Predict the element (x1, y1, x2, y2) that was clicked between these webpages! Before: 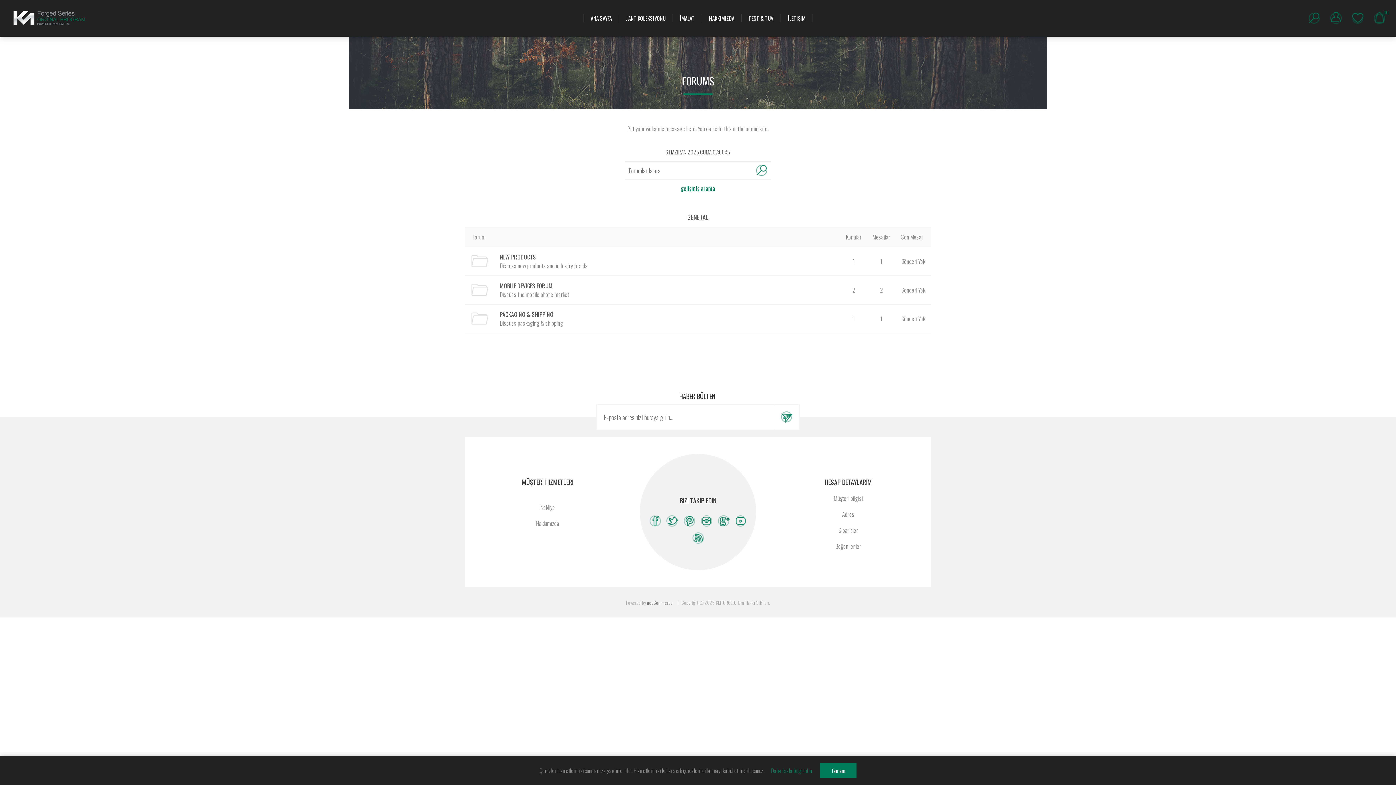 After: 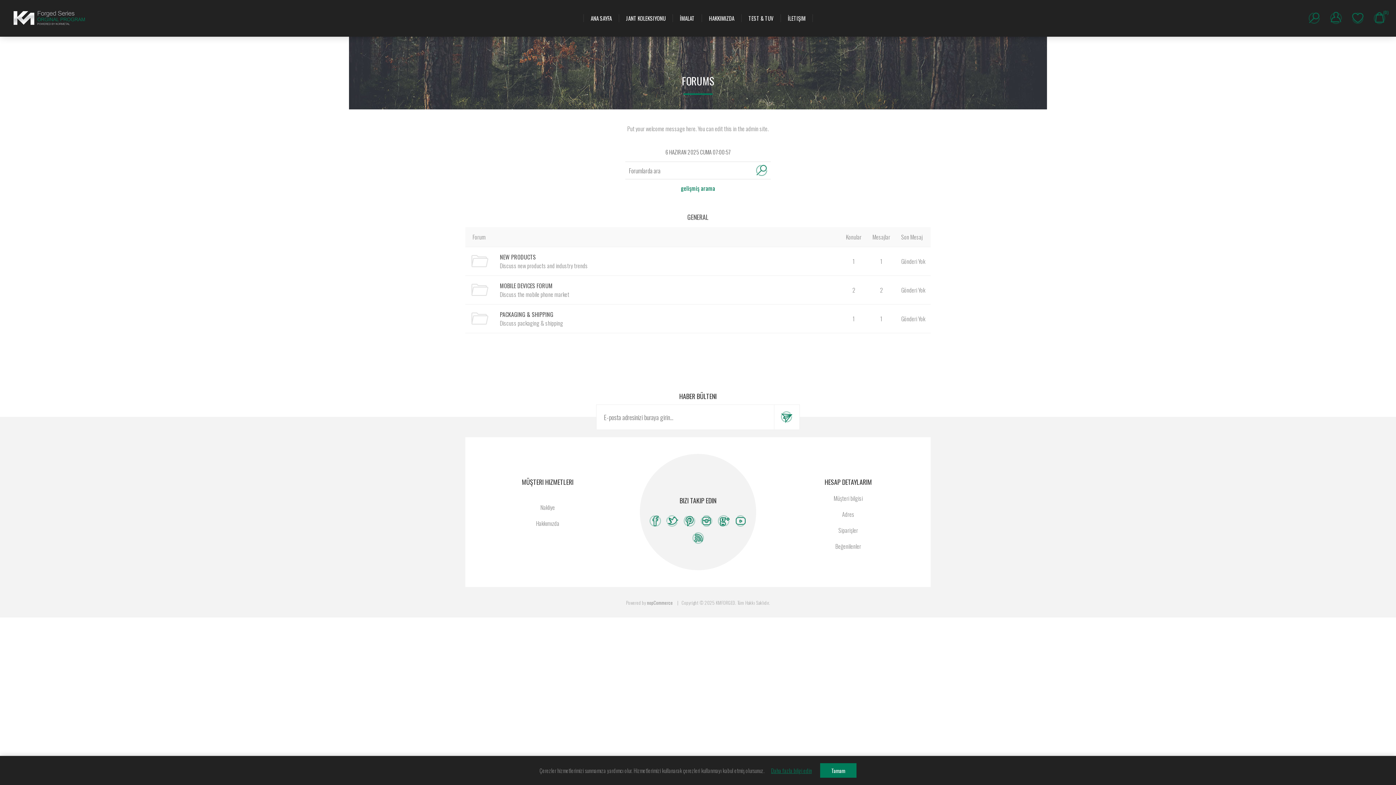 Action: label: Daha fazla bilgi edin bbox: (771, 767, 812, 774)